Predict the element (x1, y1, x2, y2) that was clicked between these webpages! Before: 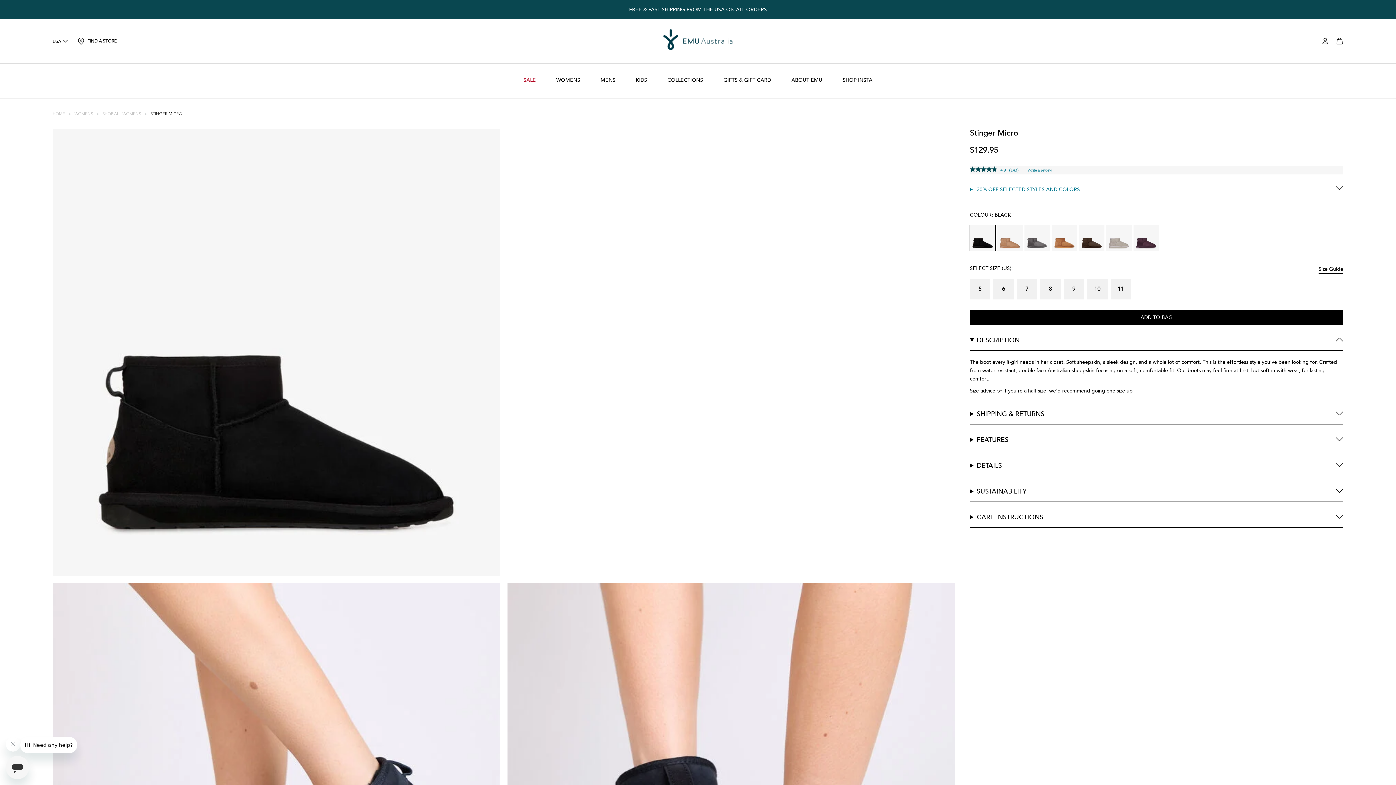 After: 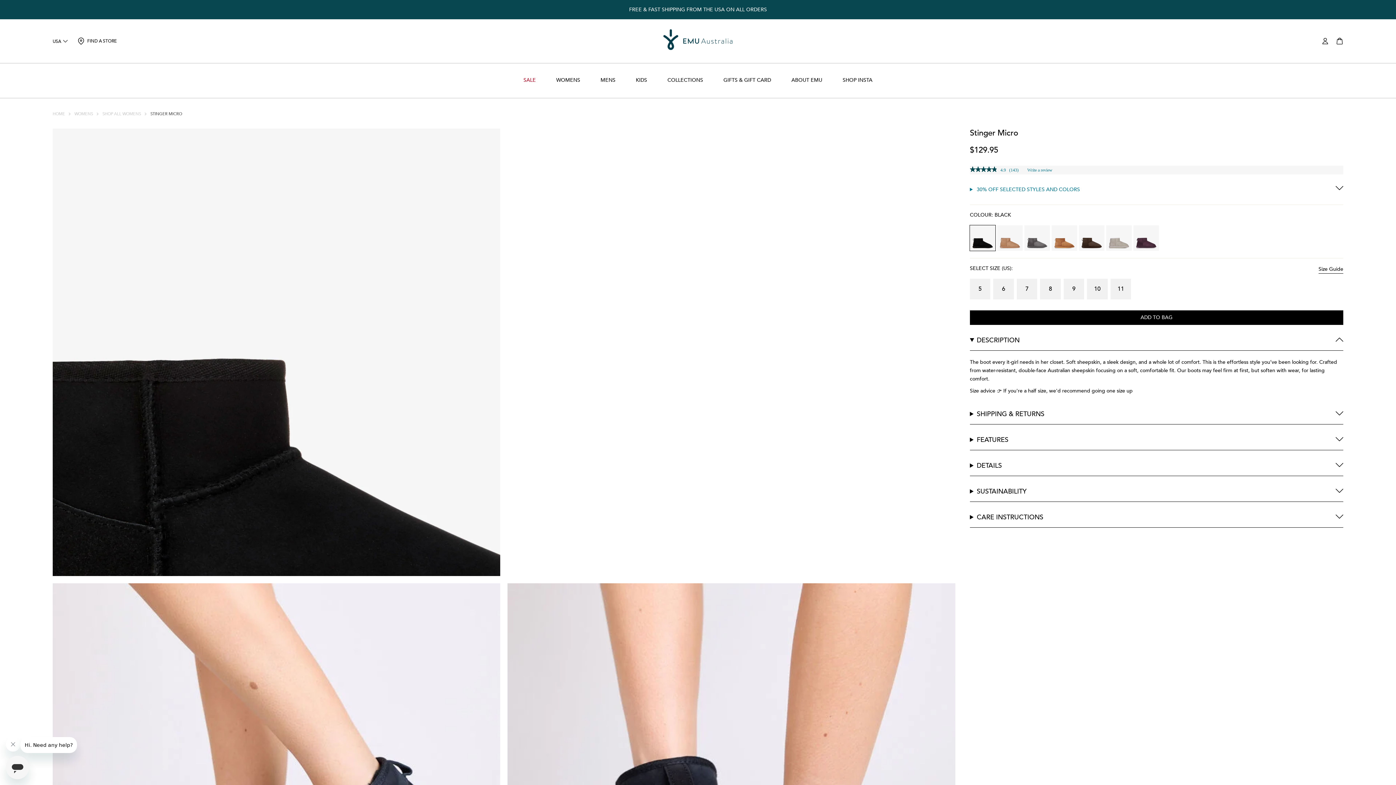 Action: bbox: (52, 128, 500, 576)